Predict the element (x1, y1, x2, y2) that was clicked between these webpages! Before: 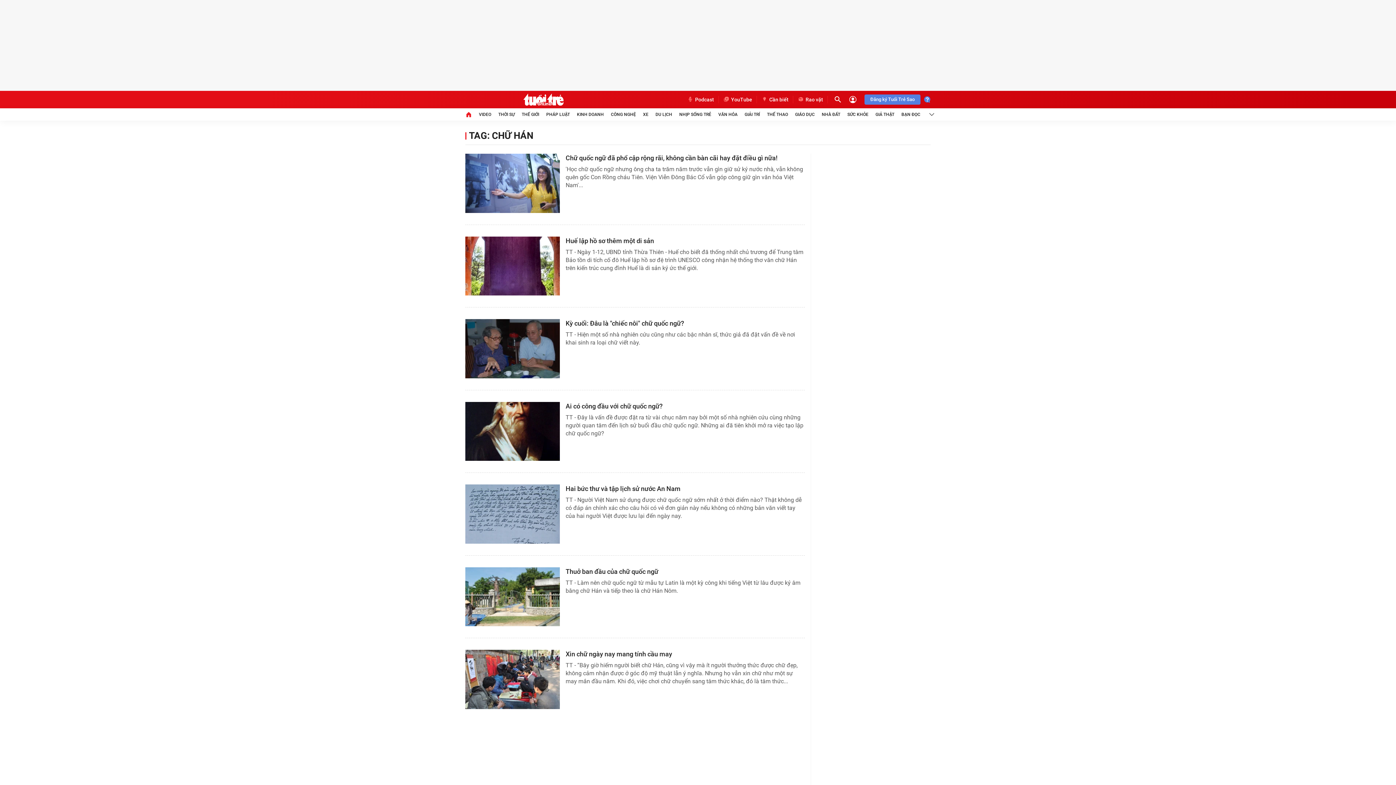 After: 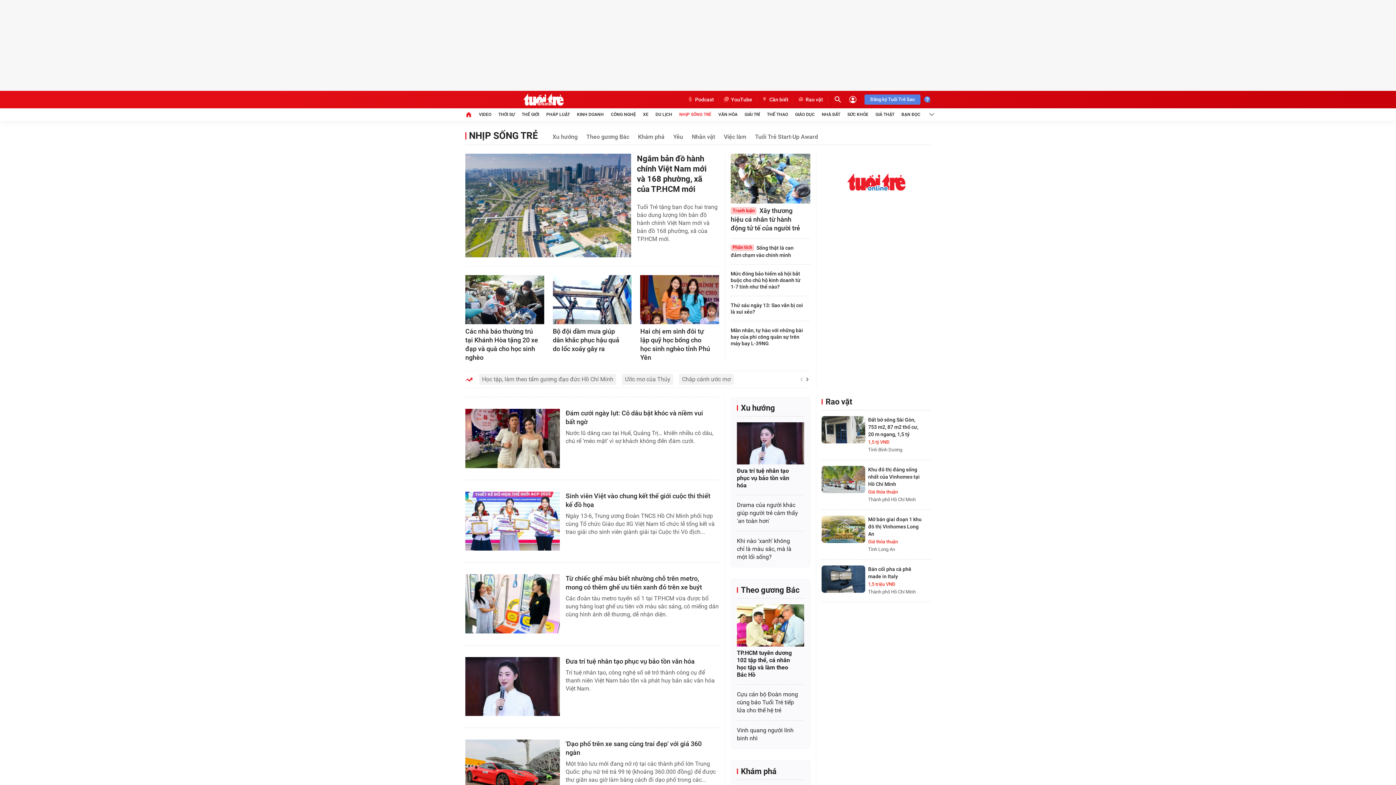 Action: bbox: (679, 108, 711, 120) label: NHỊP SỐNG TRẺ